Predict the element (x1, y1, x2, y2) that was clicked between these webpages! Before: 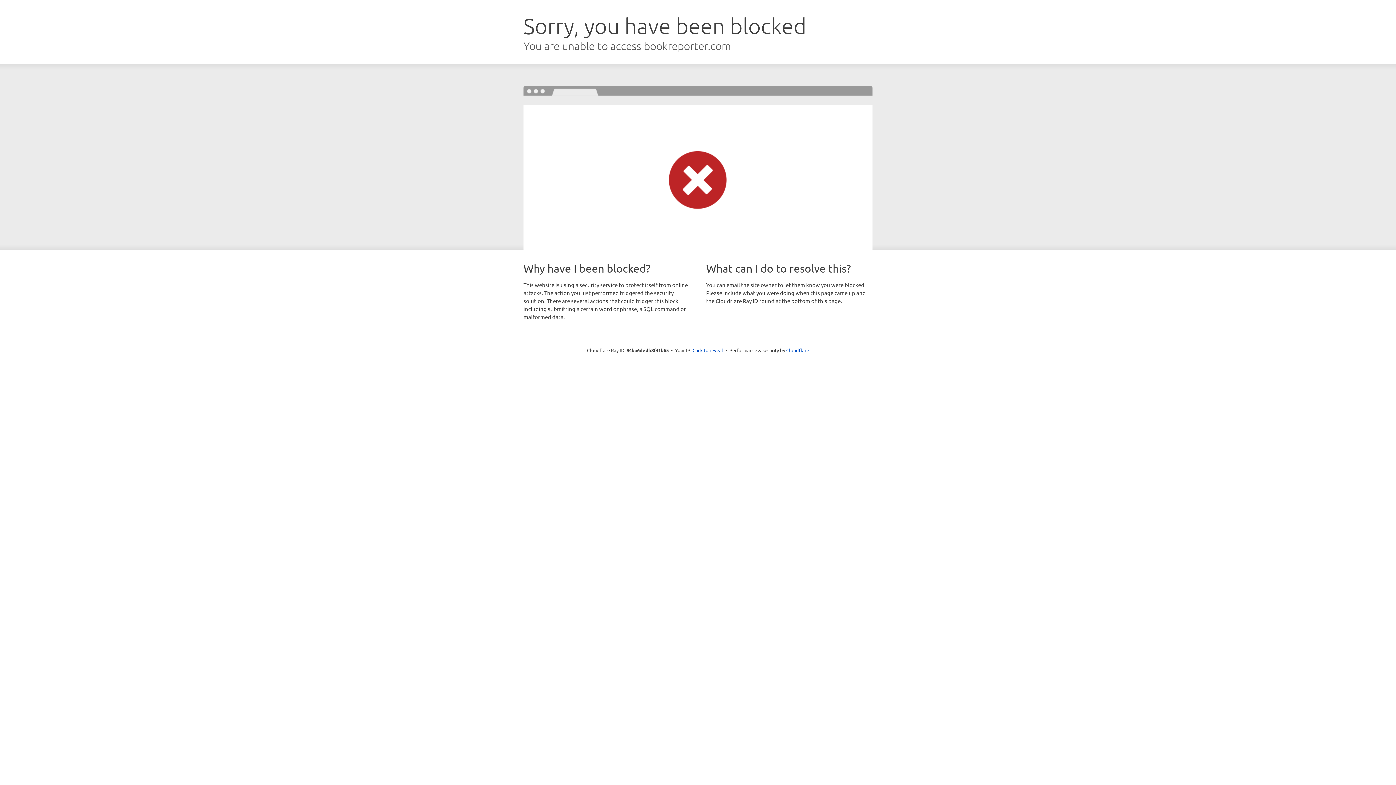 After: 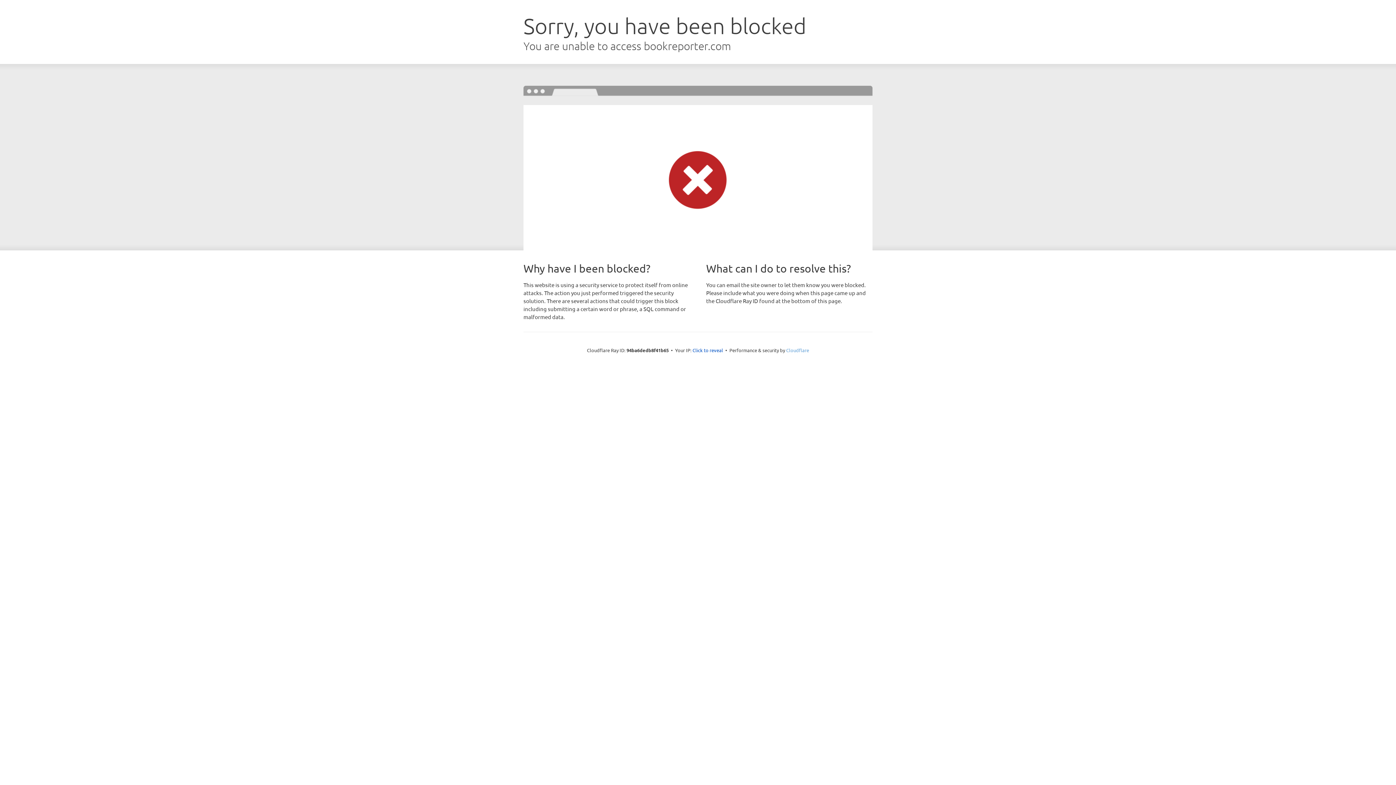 Action: bbox: (786, 347, 809, 353) label: Cloudflare